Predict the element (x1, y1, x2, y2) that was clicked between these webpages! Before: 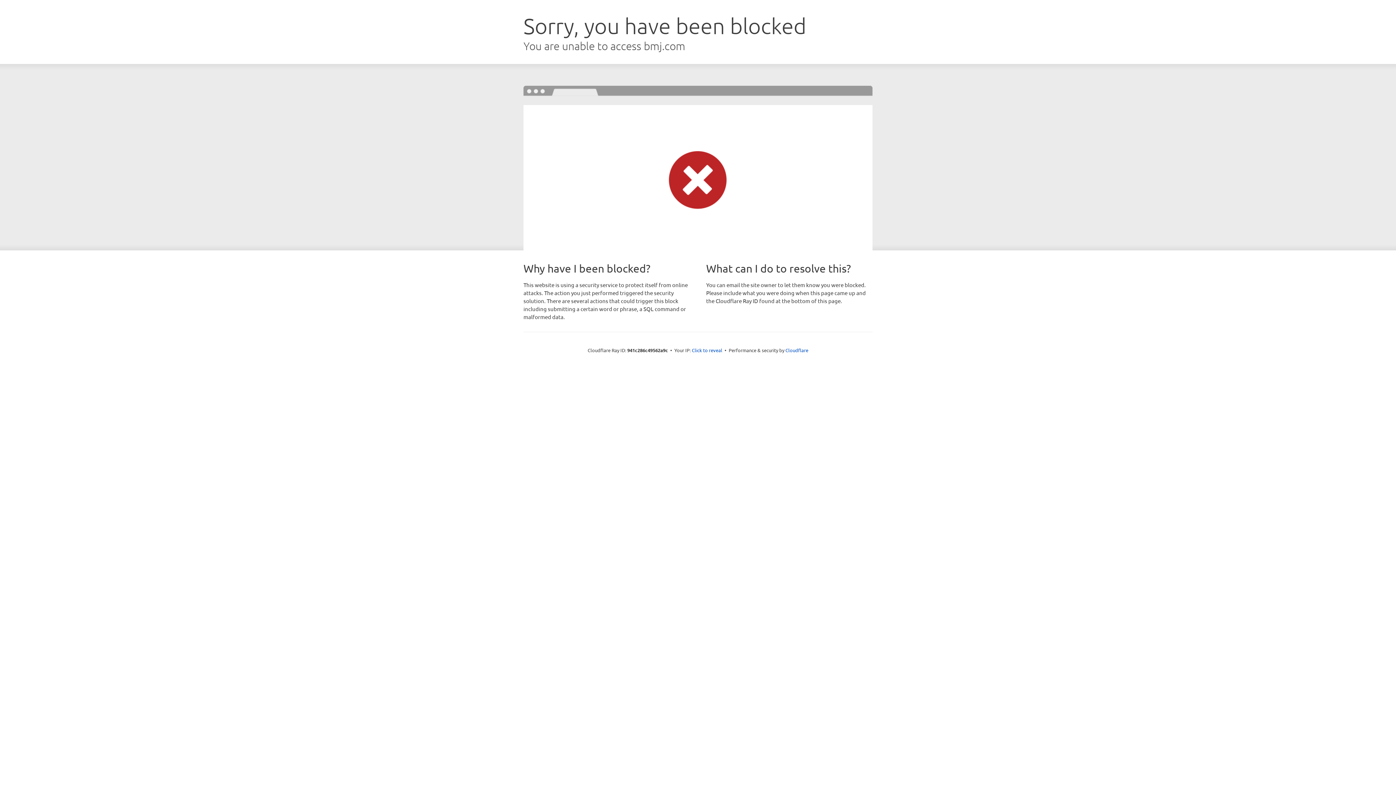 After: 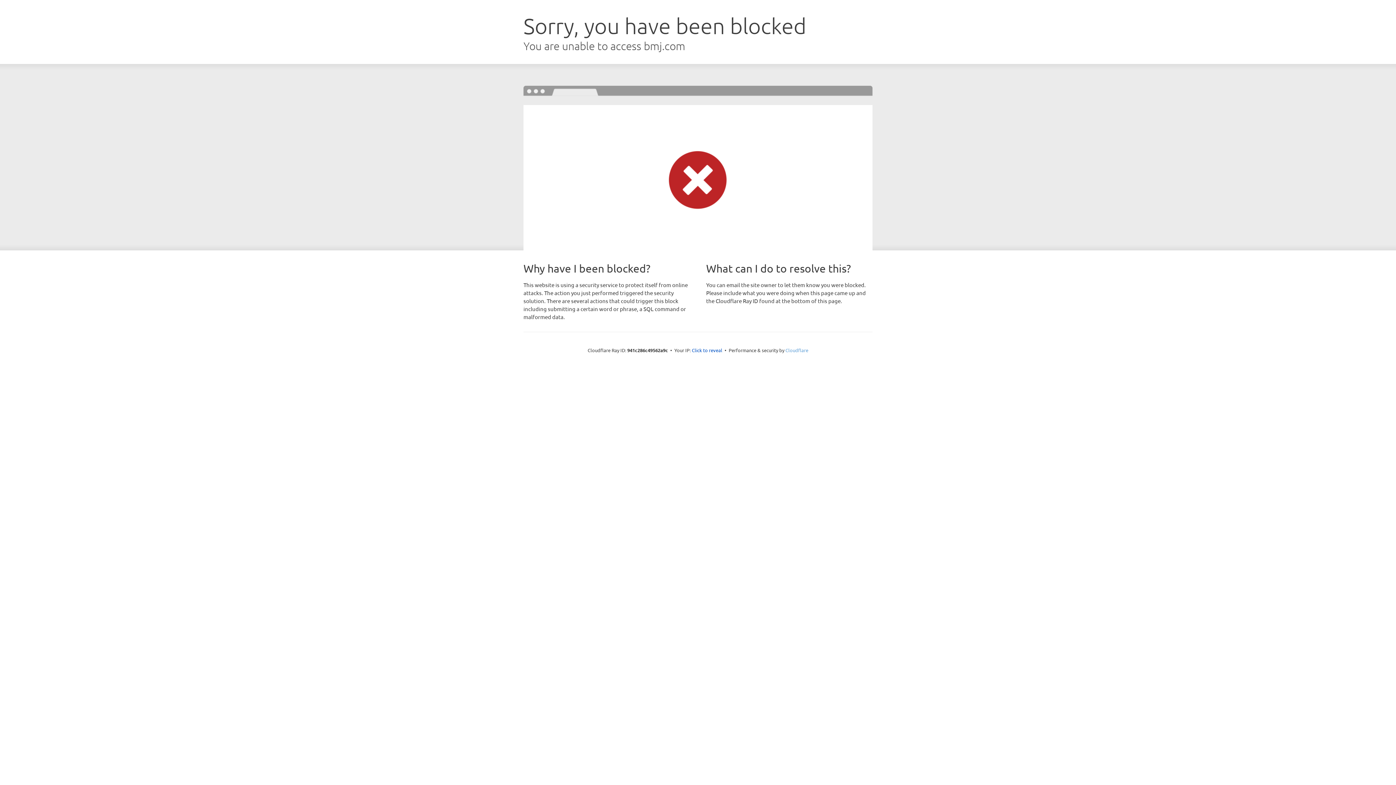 Action: bbox: (785, 347, 808, 353) label: Cloudflare